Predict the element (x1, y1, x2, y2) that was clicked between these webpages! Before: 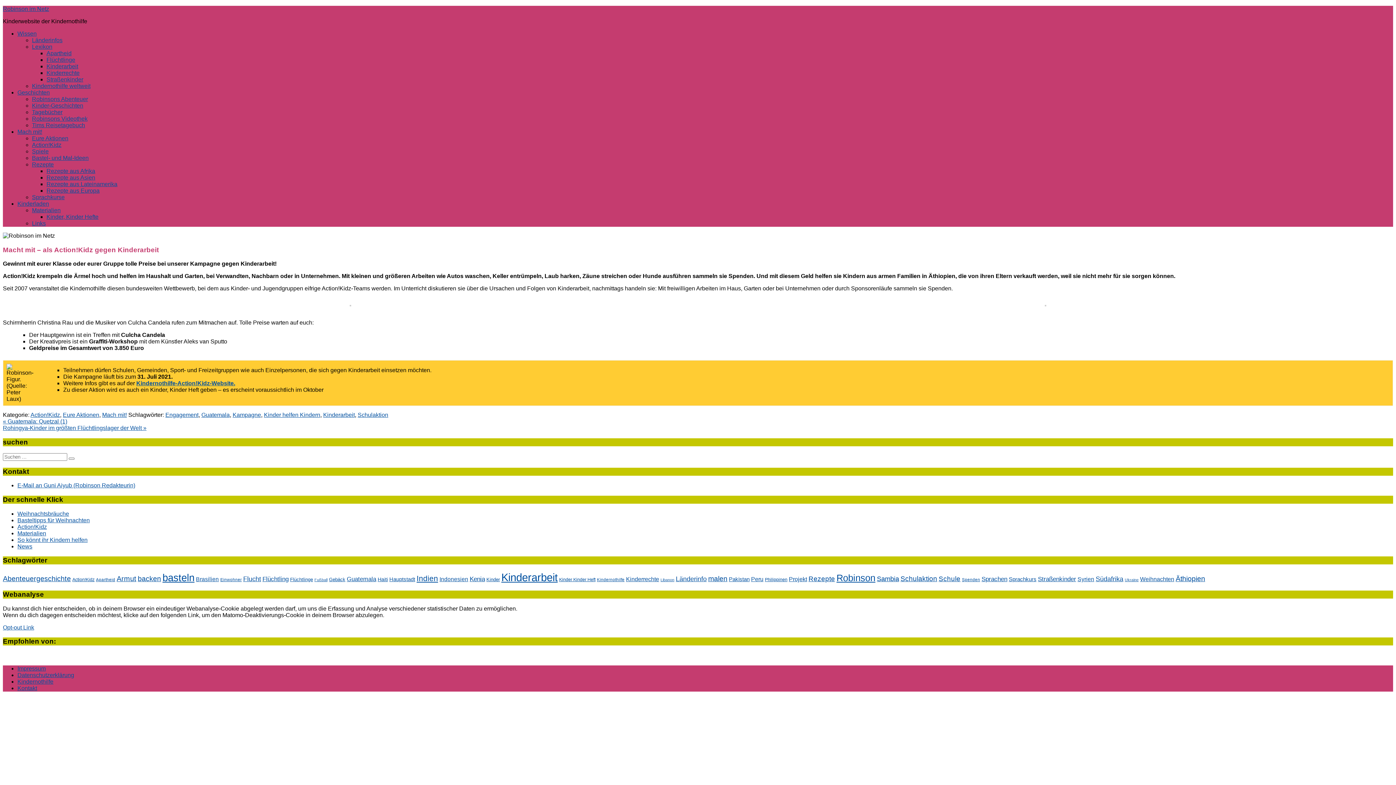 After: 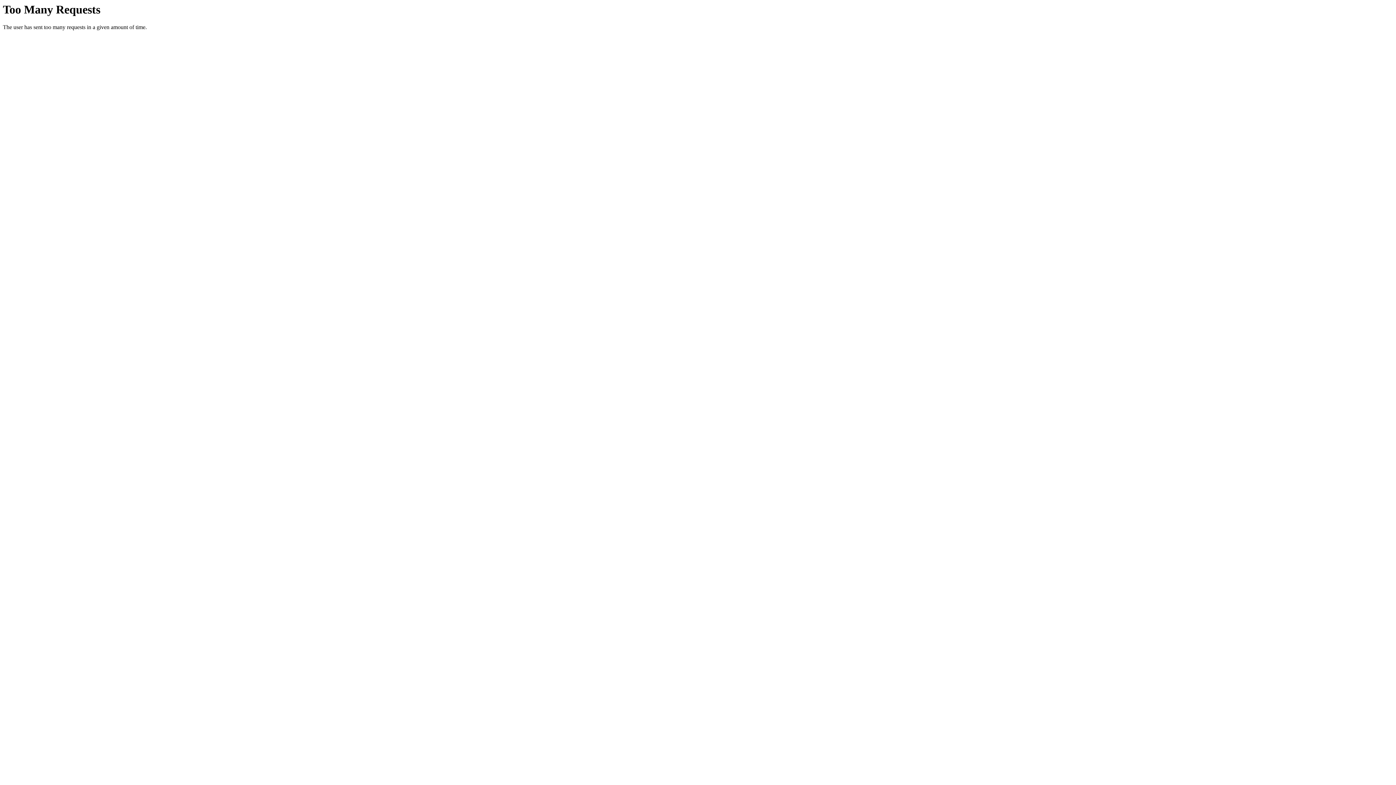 Action: bbox: (32, 207, 60, 213) label: Materialien